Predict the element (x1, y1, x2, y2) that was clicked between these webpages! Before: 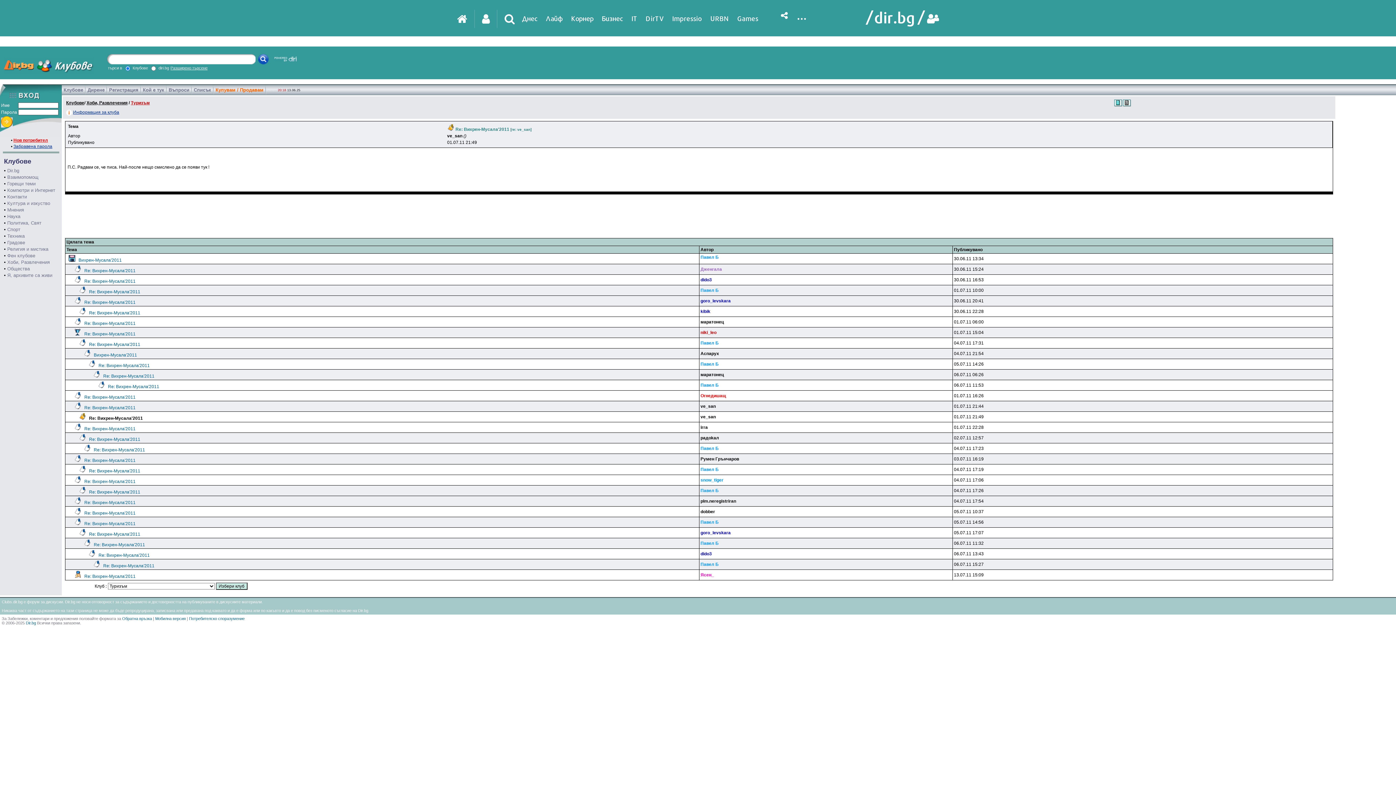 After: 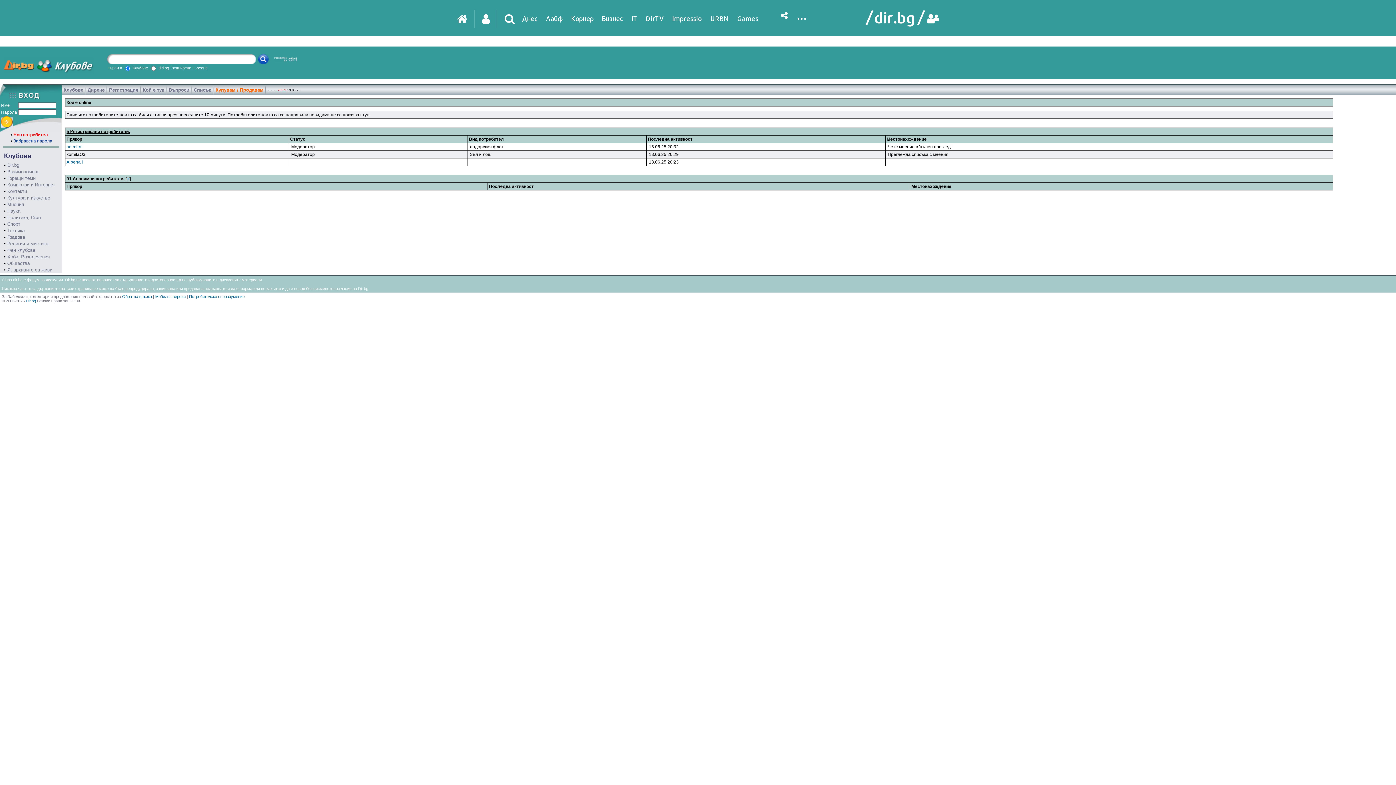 Action: label: Кой е тук bbox: (142, 87, 164, 92)